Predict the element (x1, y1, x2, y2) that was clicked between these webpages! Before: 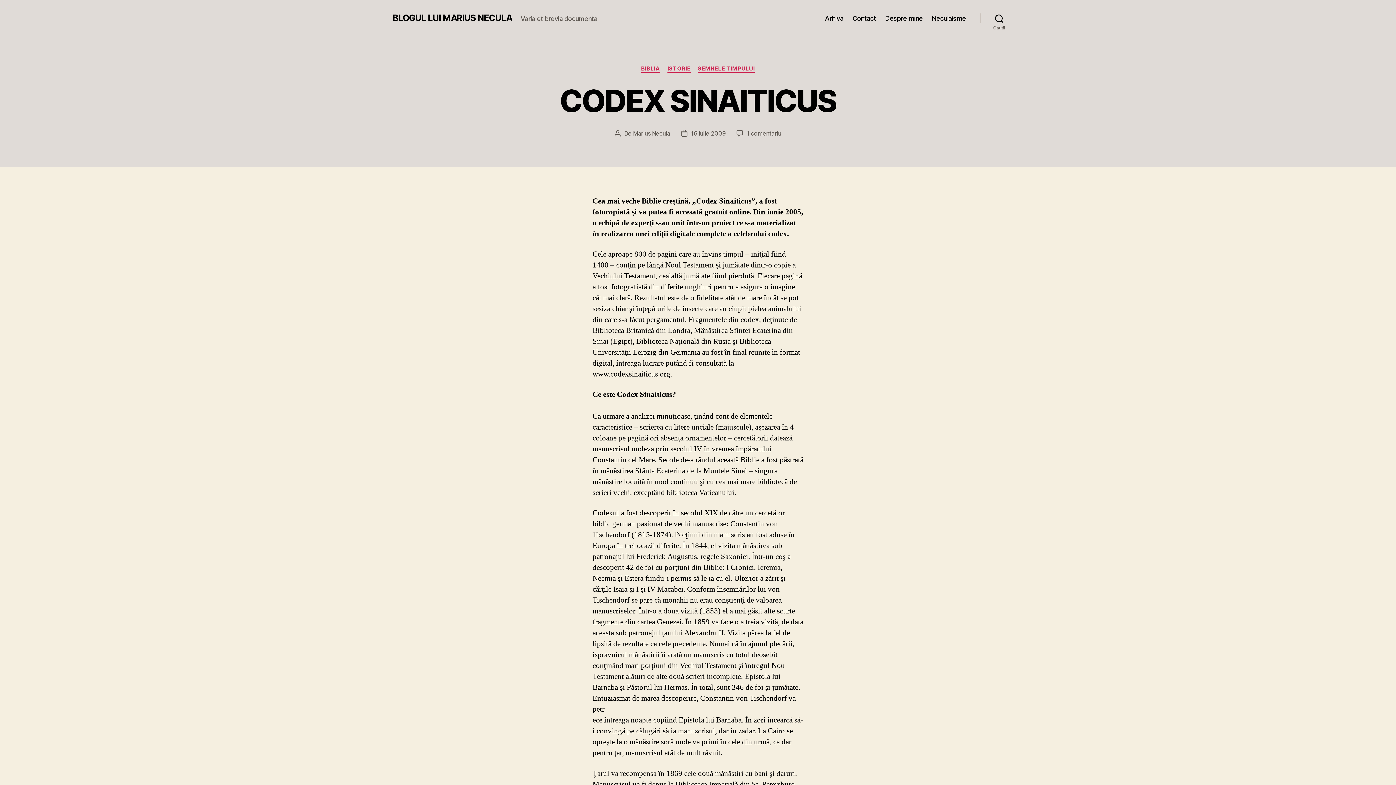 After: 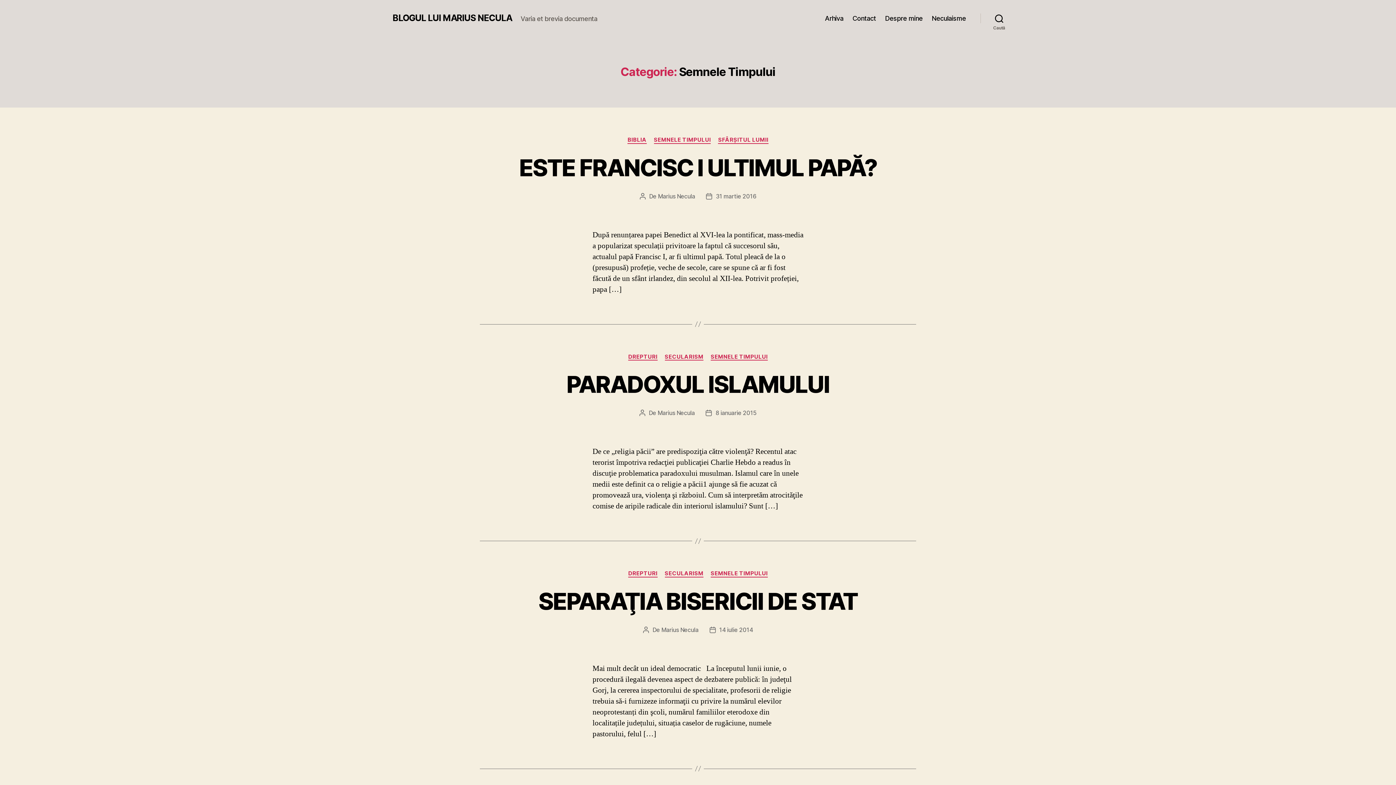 Action: label: SEMNELE TIMPULUI bbox: (698, 65, 755, 72)